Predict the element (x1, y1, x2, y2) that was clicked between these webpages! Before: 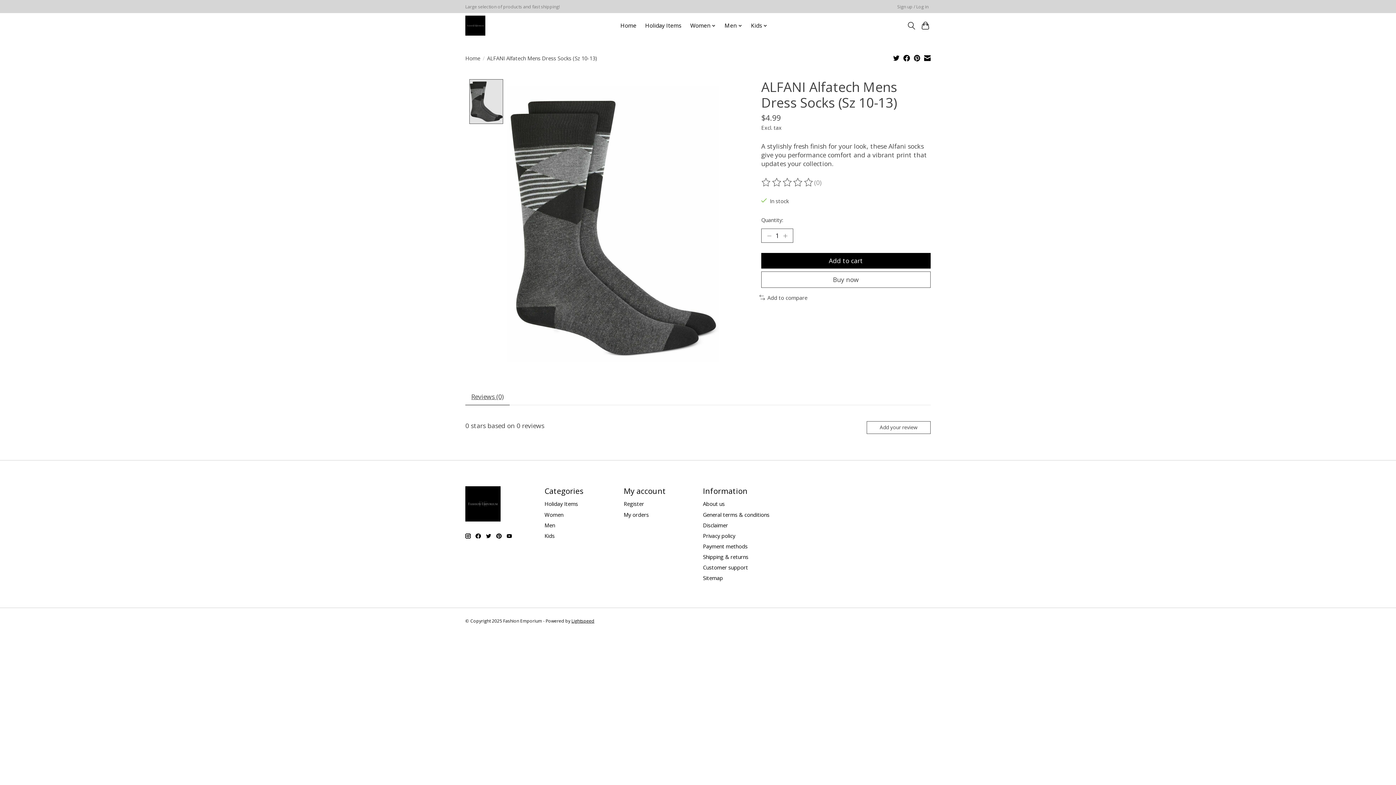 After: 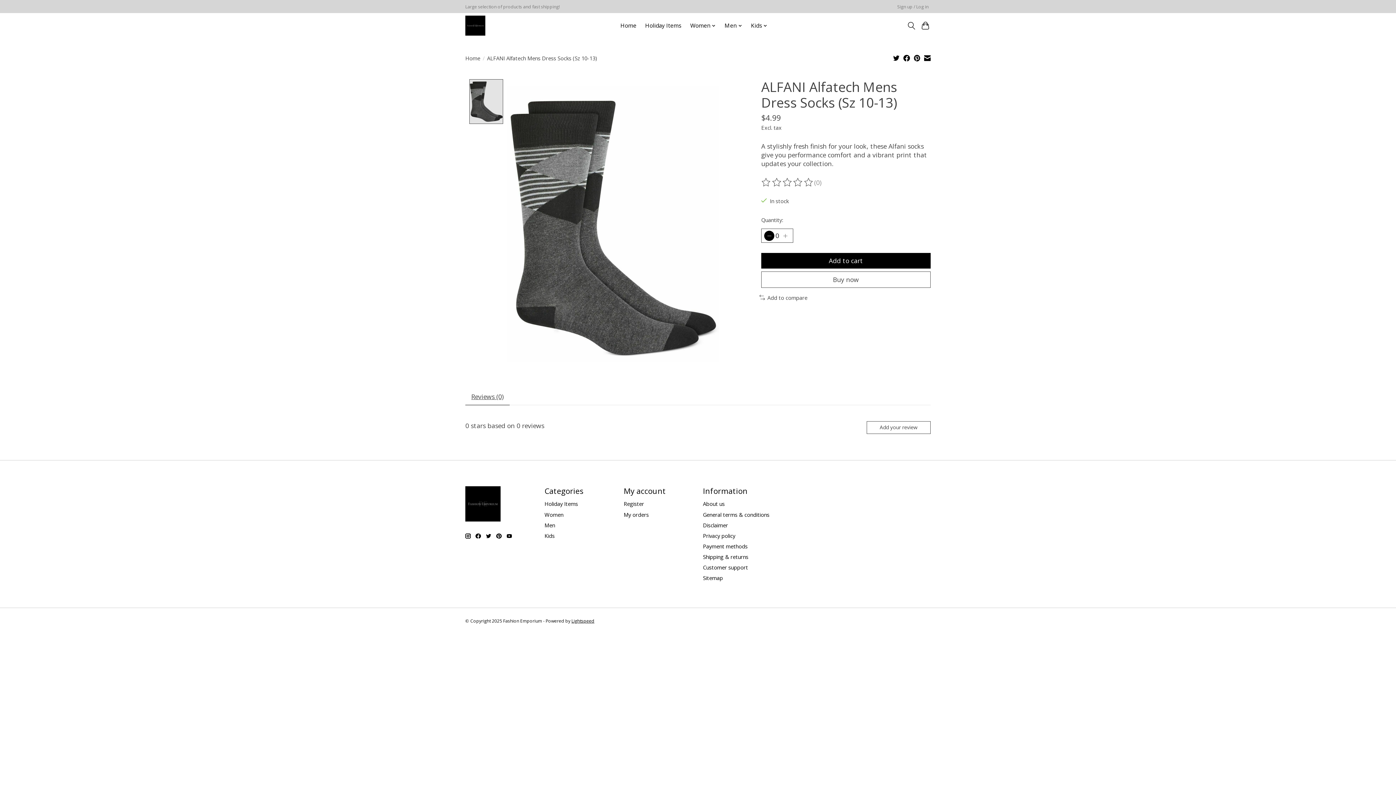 Action: label: Decrease Quantity bbox: (764, 230, 774, 240)